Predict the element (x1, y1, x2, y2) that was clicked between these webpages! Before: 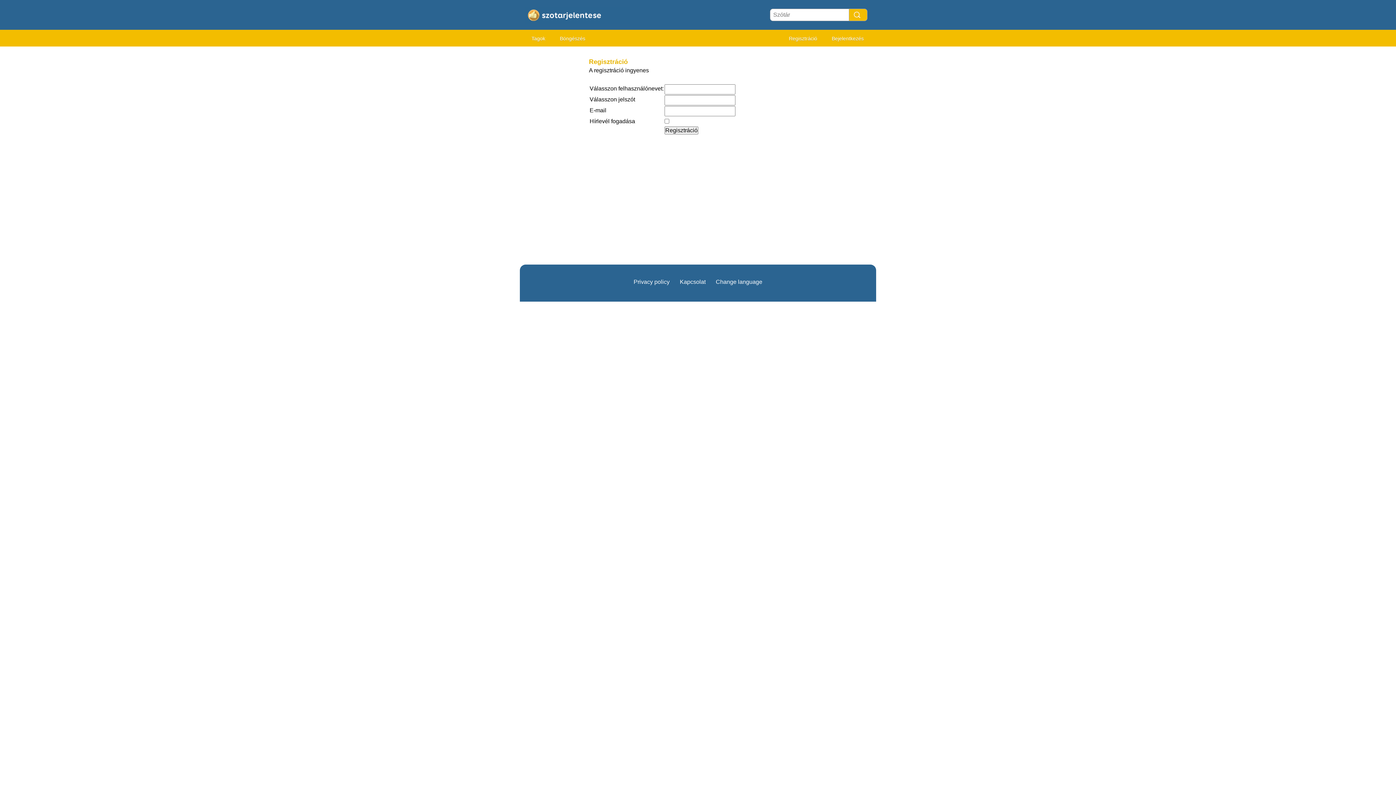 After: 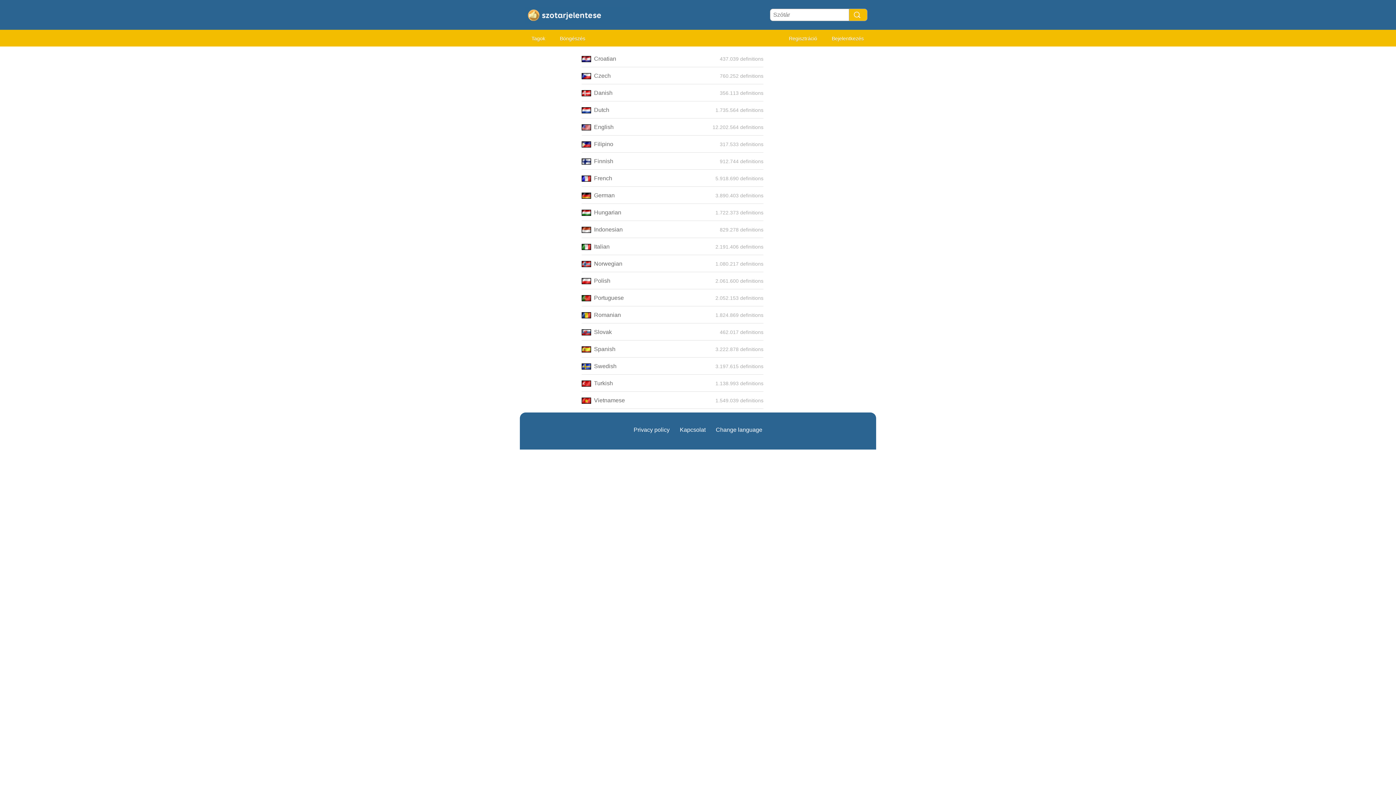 Action: bbox: (716, 278, 762, 285) label: Change language